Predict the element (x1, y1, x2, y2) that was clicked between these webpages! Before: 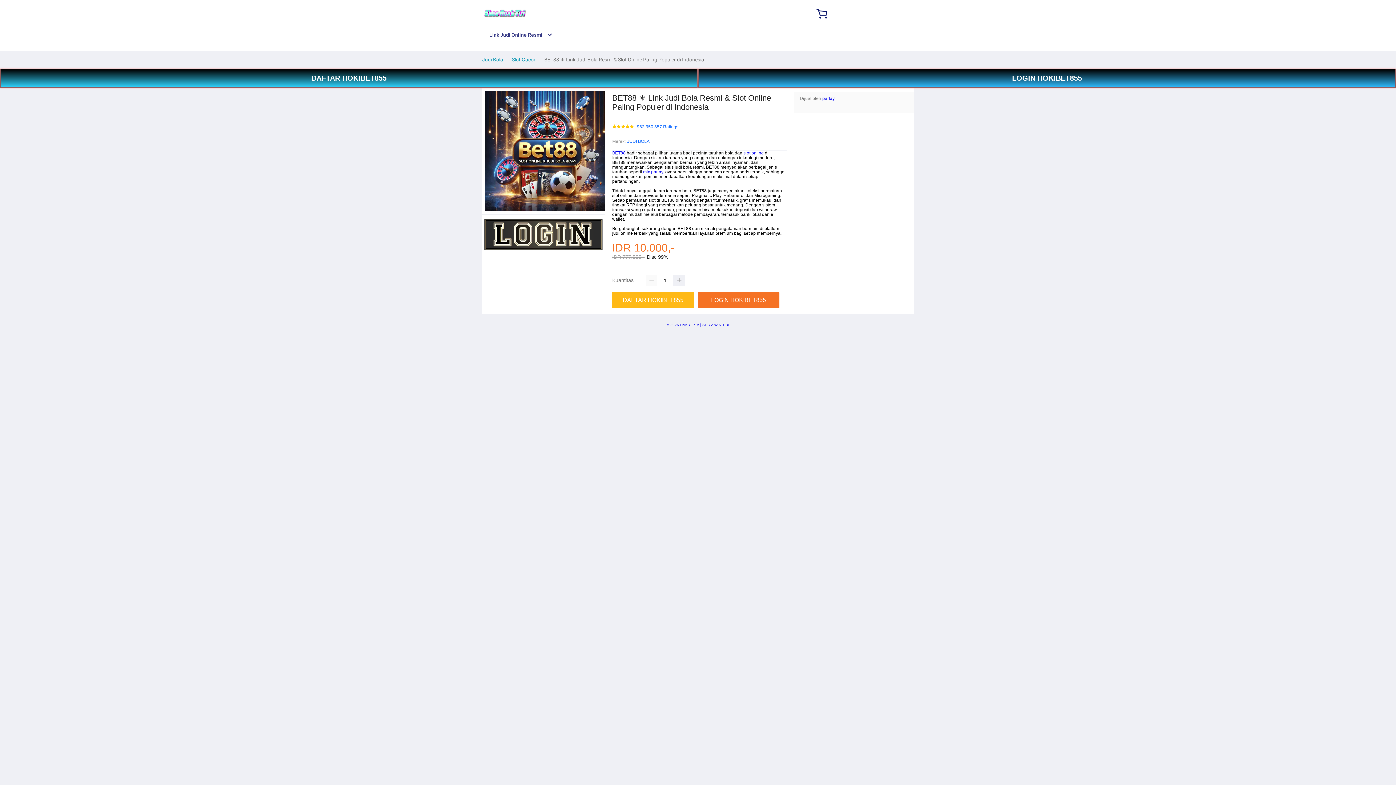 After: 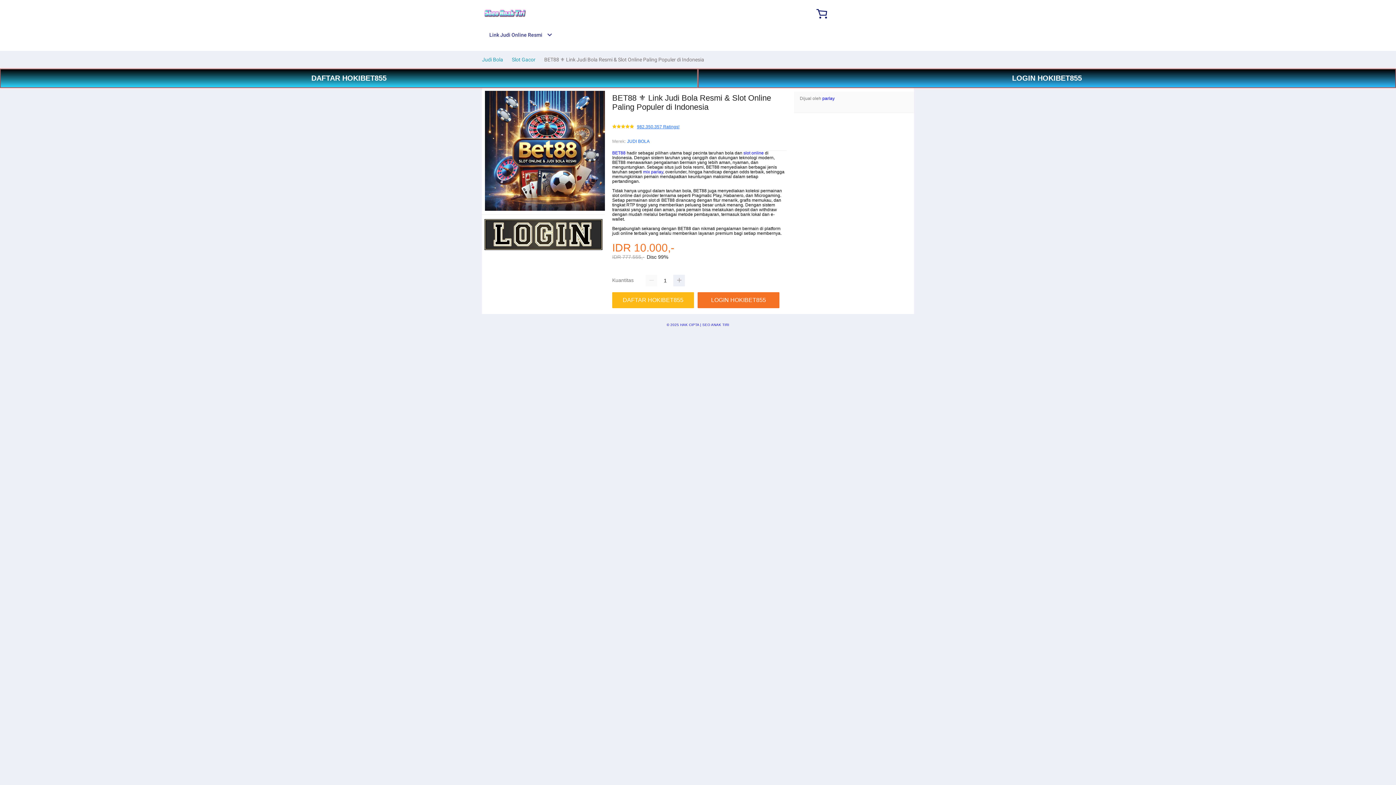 Action: label: 982.350.357 Ratings! bbox: (637, 124, 679, 129)